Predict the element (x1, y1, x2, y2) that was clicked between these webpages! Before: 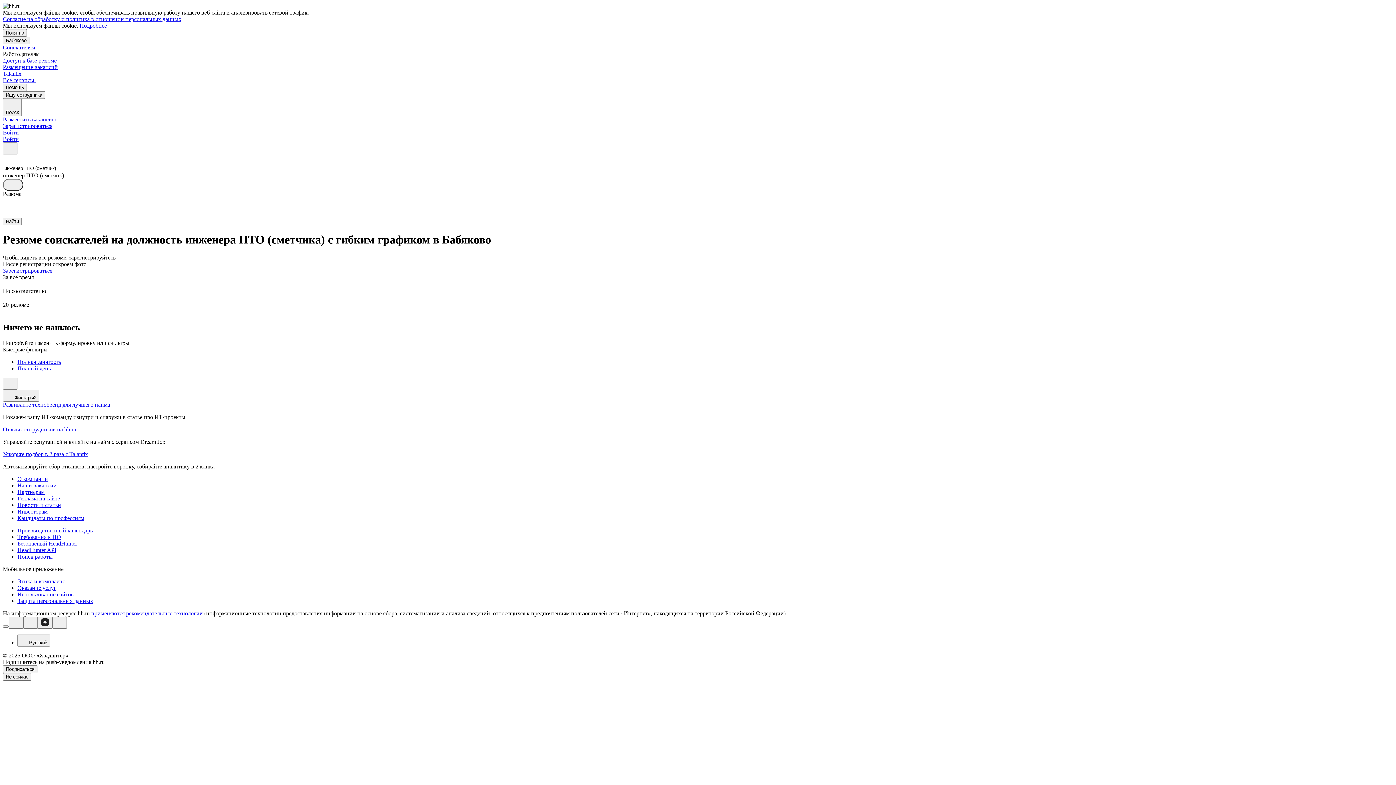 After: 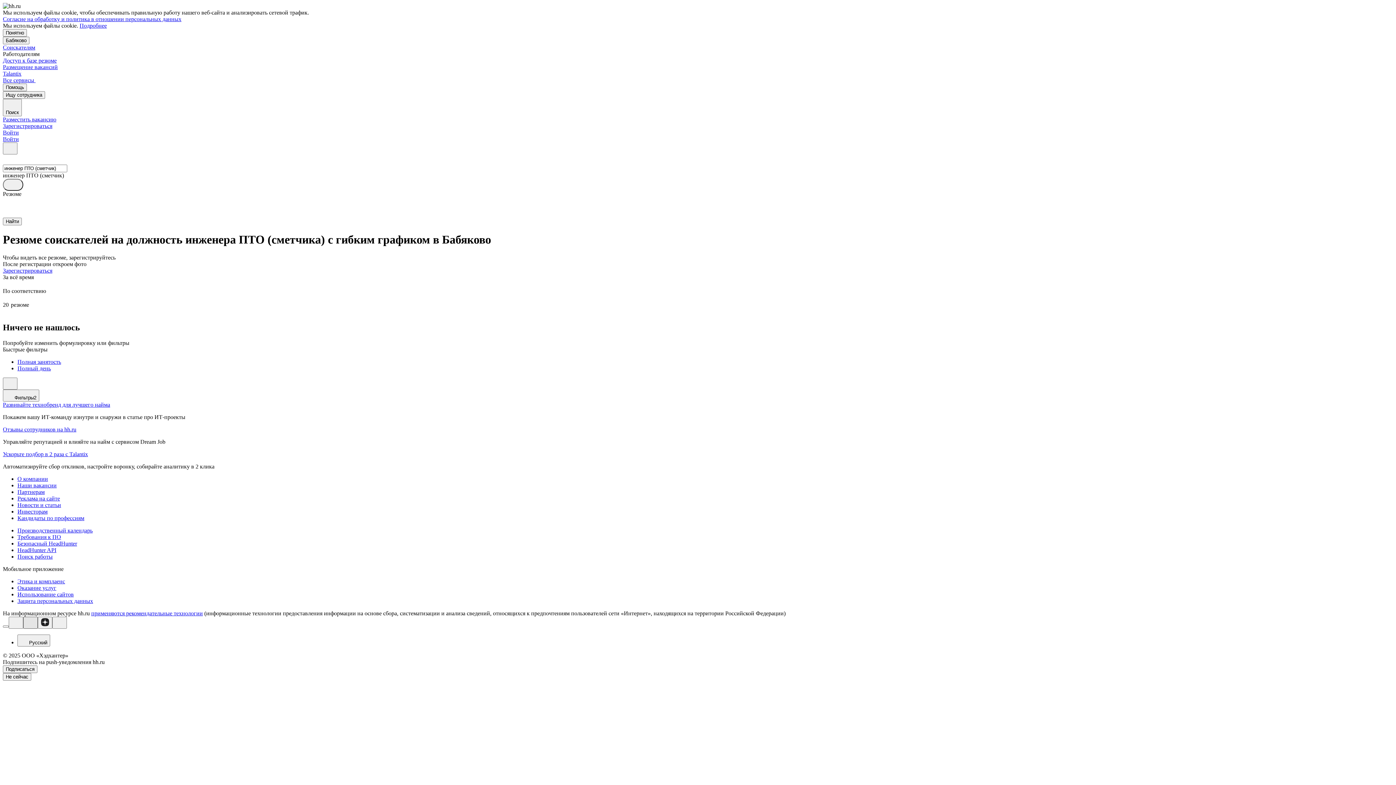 Action: bbox: (23, 616, 37, 628)